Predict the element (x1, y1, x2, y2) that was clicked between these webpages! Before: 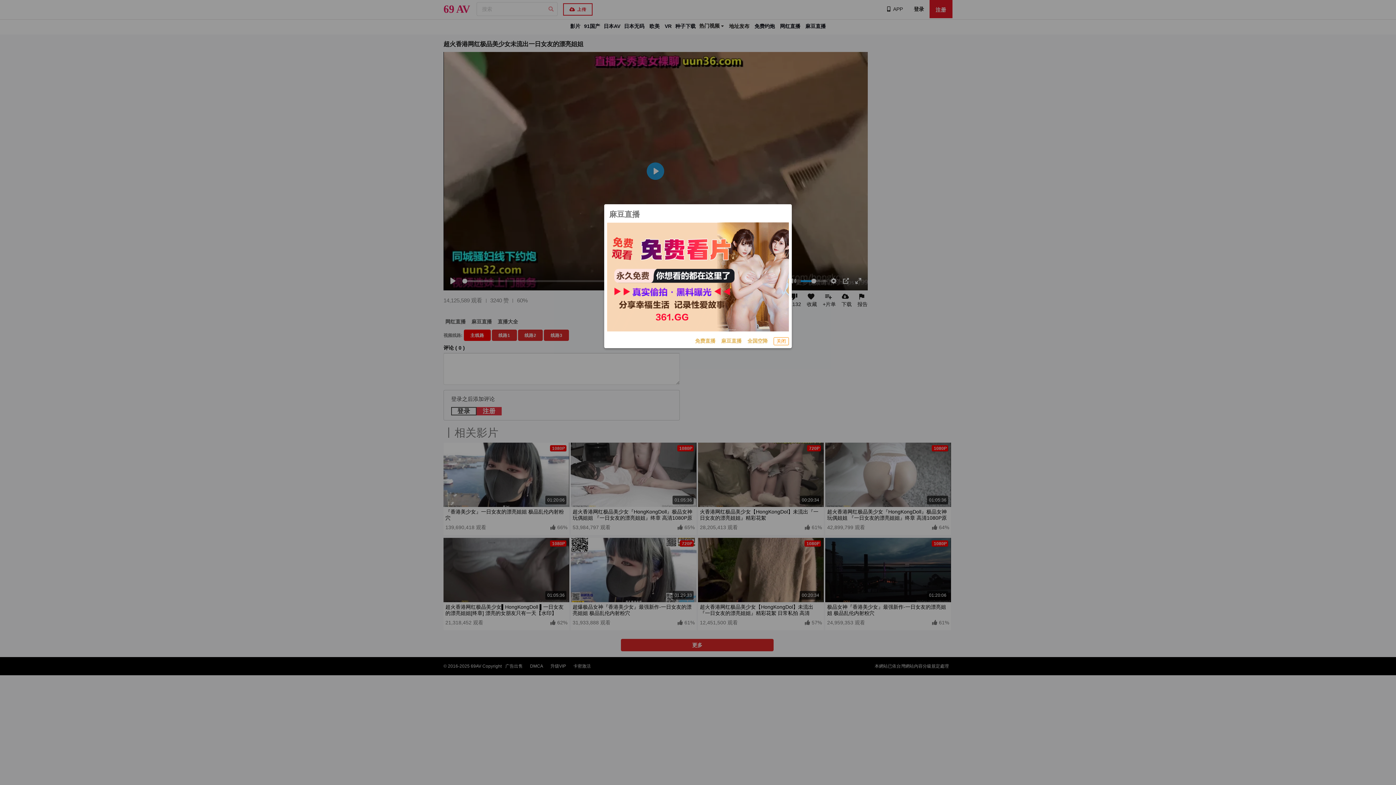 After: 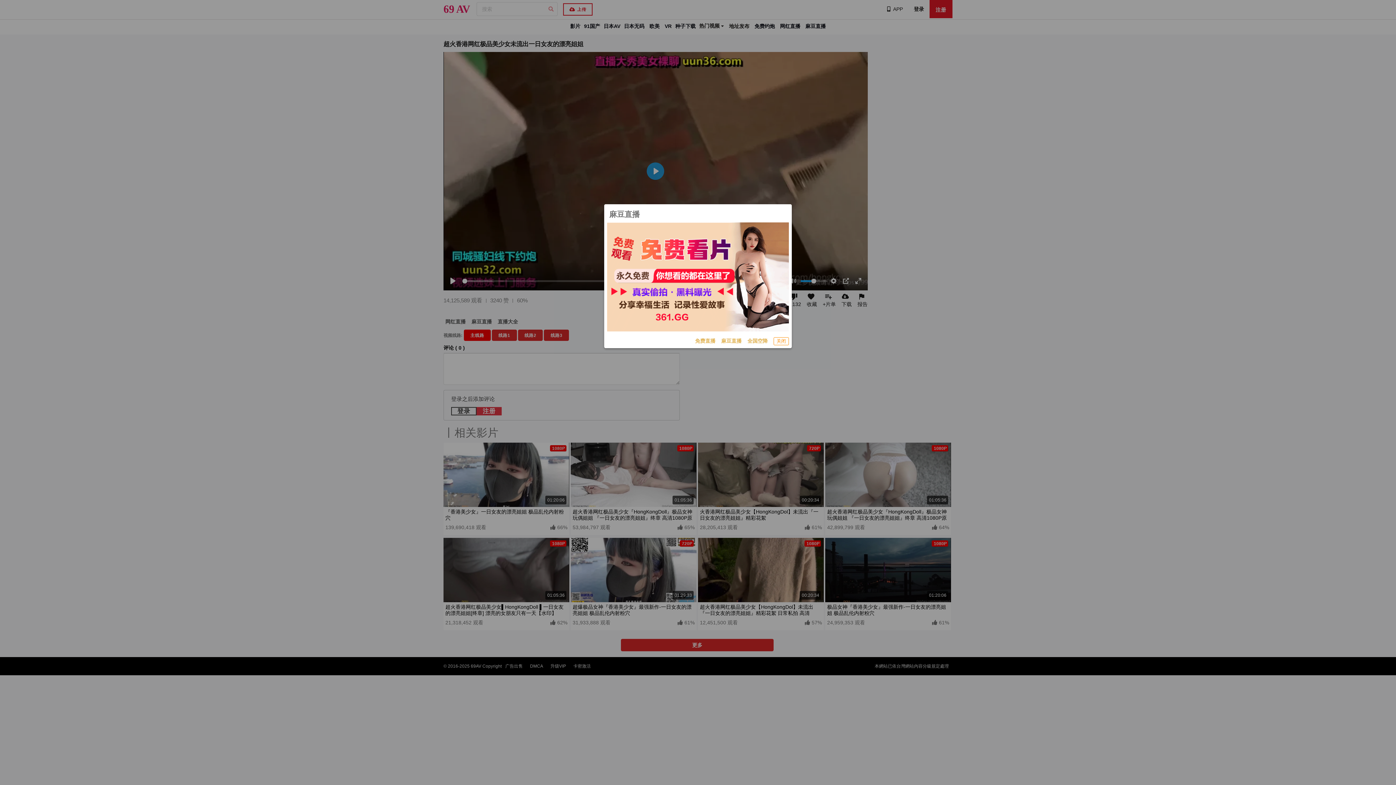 Action: label: 免费直播 bbox: (695, 337, 715, 345)